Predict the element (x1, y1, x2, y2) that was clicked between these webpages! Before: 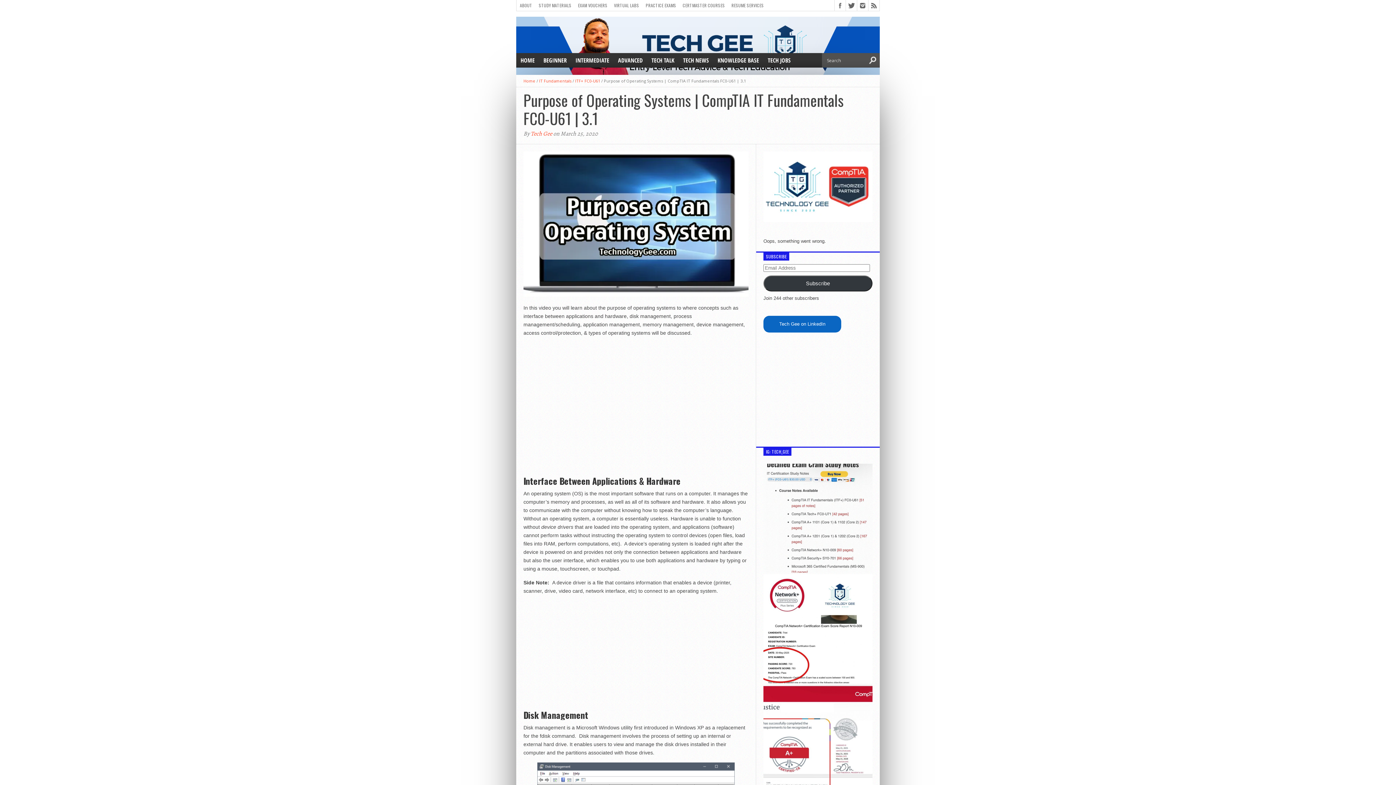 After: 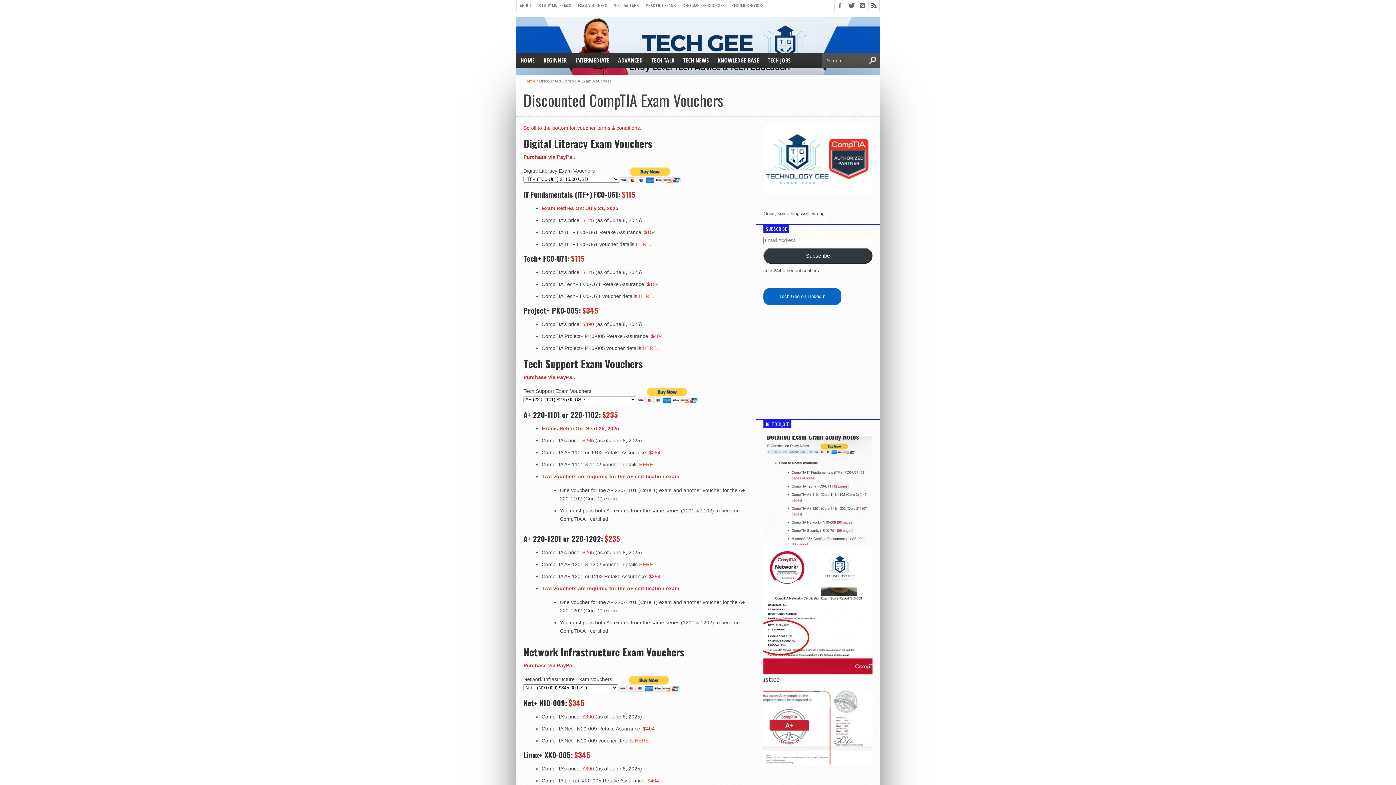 Action: label: EXAM VOUCHERS bbox: (574, 0, 610, 10)